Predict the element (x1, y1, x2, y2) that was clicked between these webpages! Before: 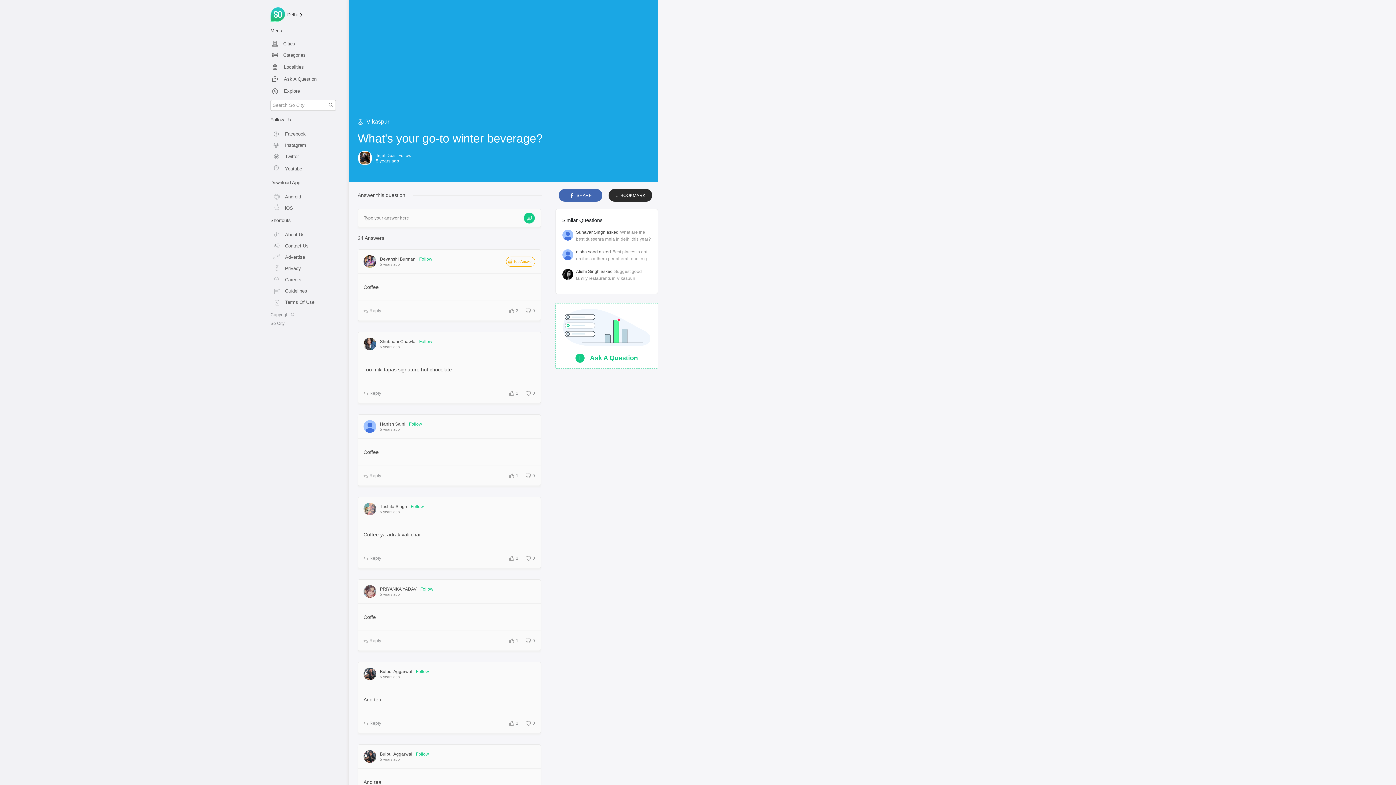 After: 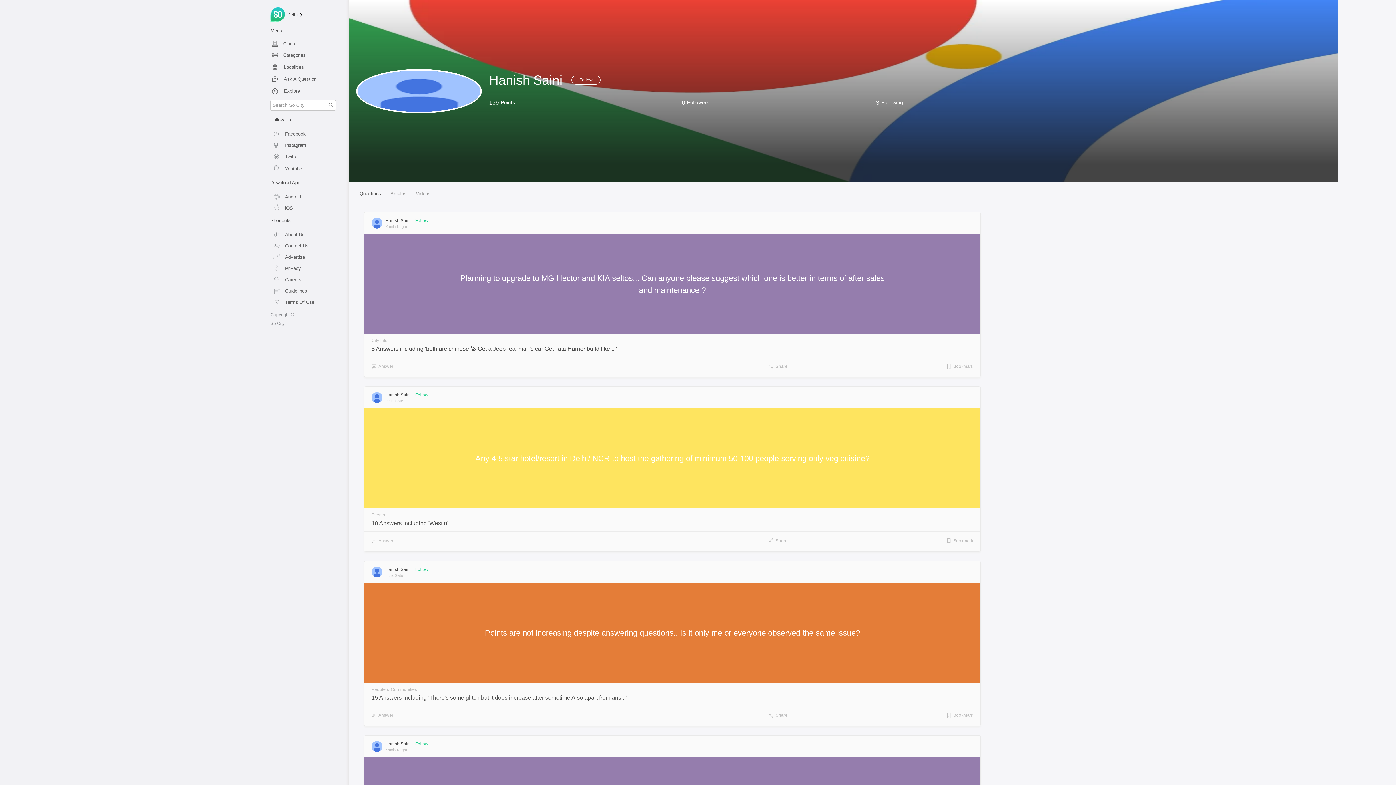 Action: bbox: (363, 420, 376, 433)